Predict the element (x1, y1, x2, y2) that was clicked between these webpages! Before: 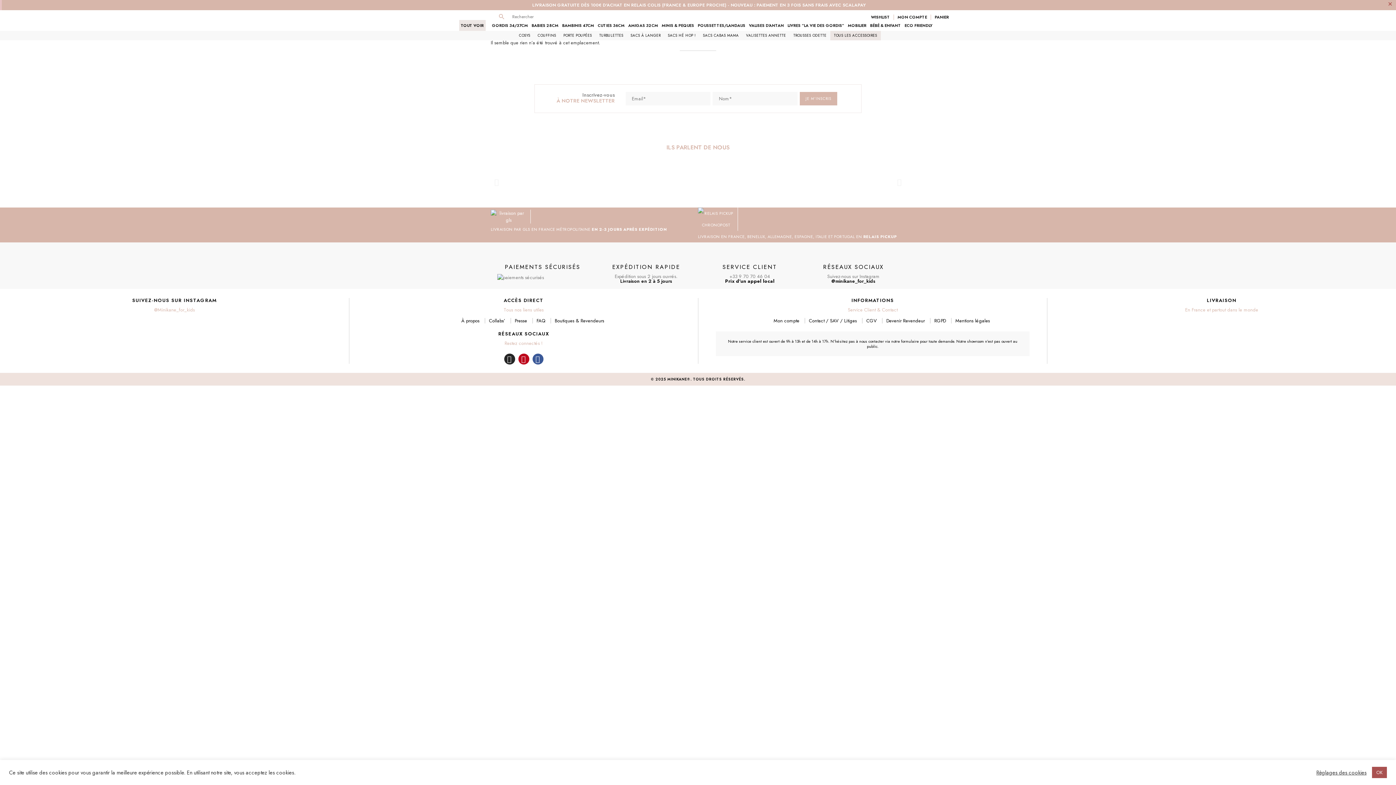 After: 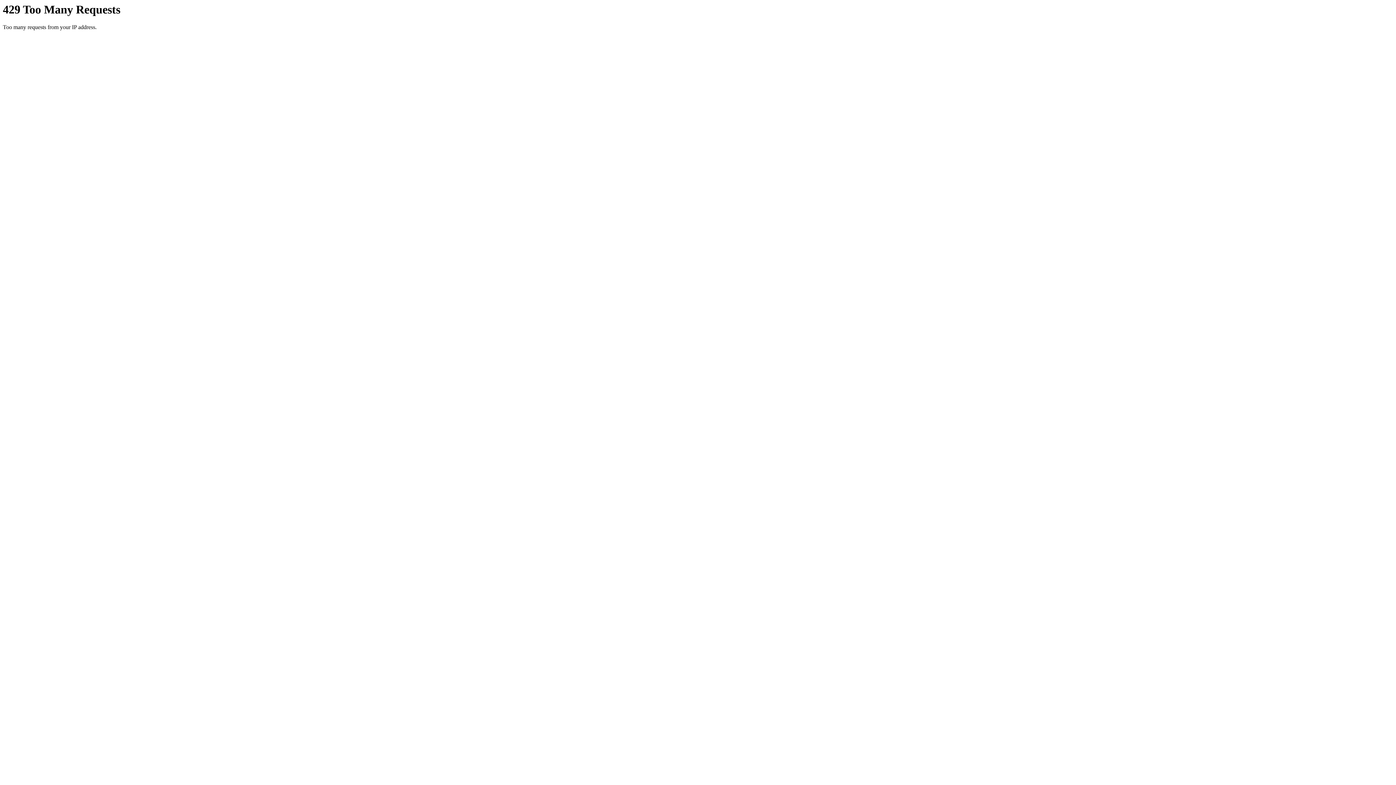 Action: label: Mentions légales bbox: (955, 317, 990, 324)